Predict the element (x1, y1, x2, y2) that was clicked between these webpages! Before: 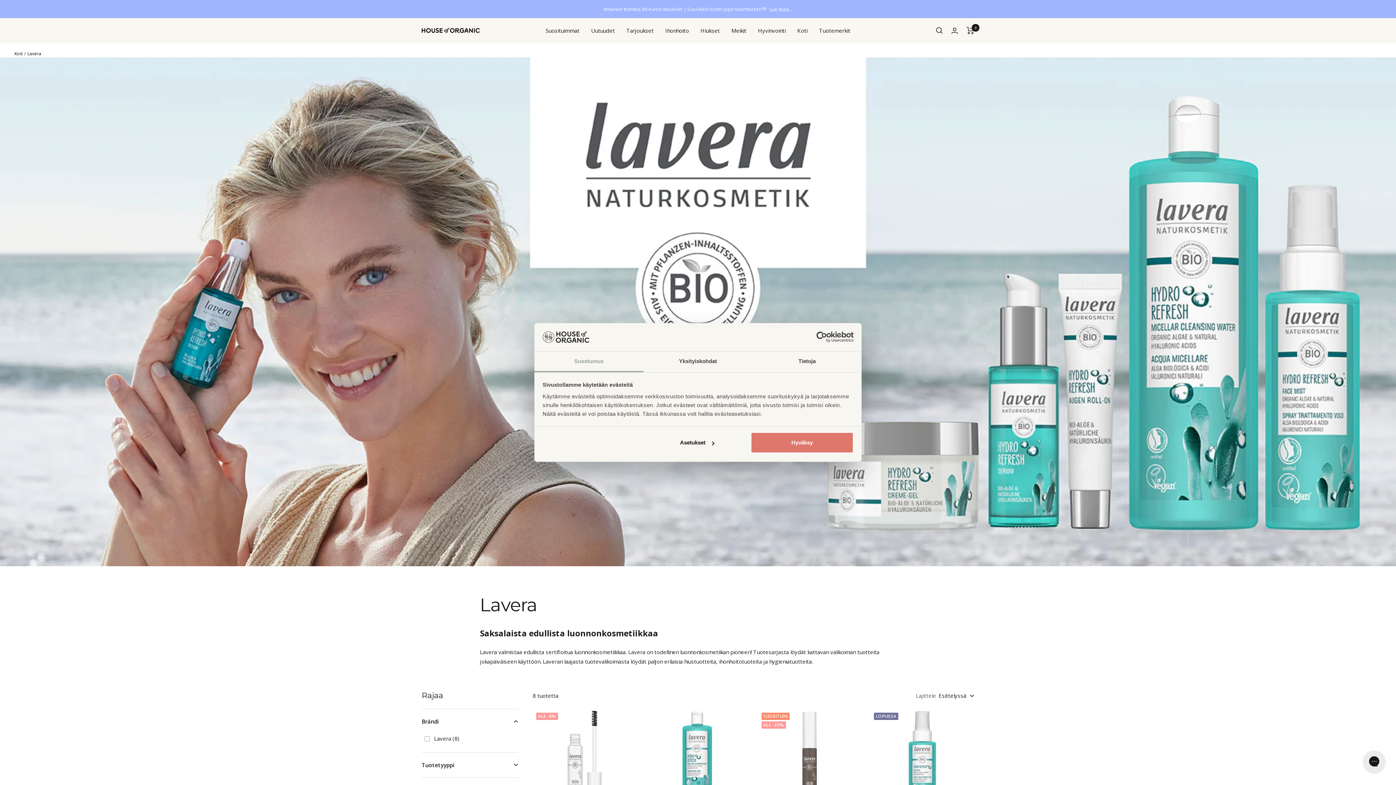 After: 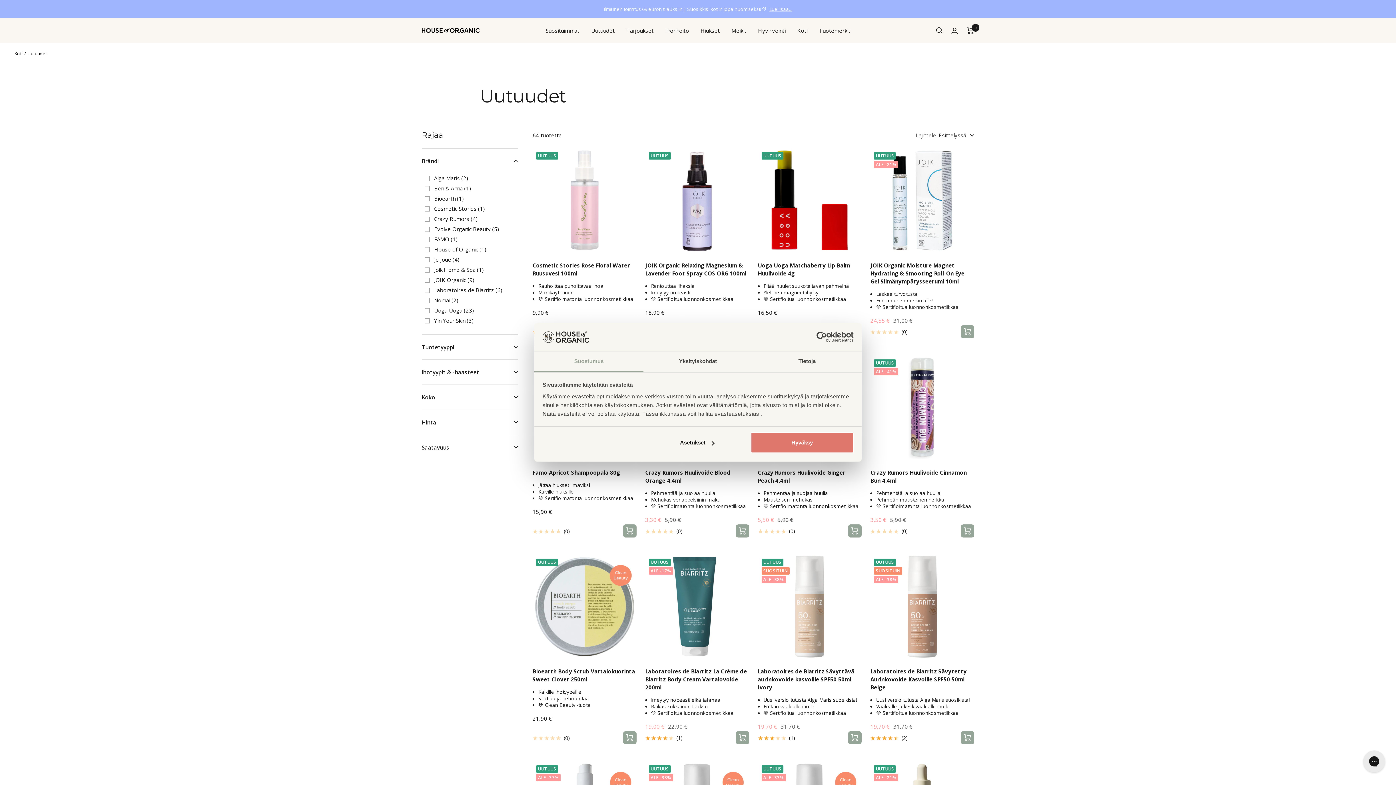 Action: label: Uutuudet bbox: (591, 25, 614, 35)